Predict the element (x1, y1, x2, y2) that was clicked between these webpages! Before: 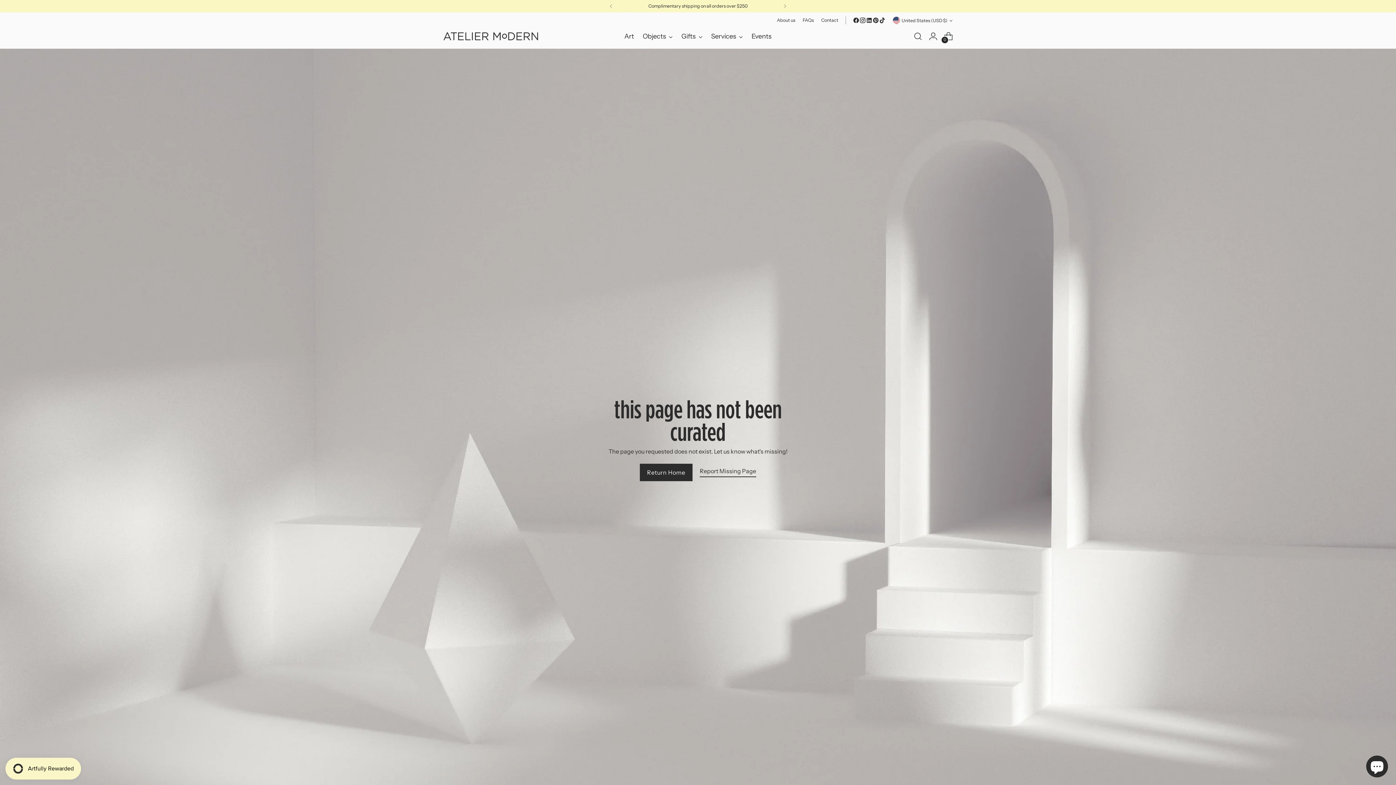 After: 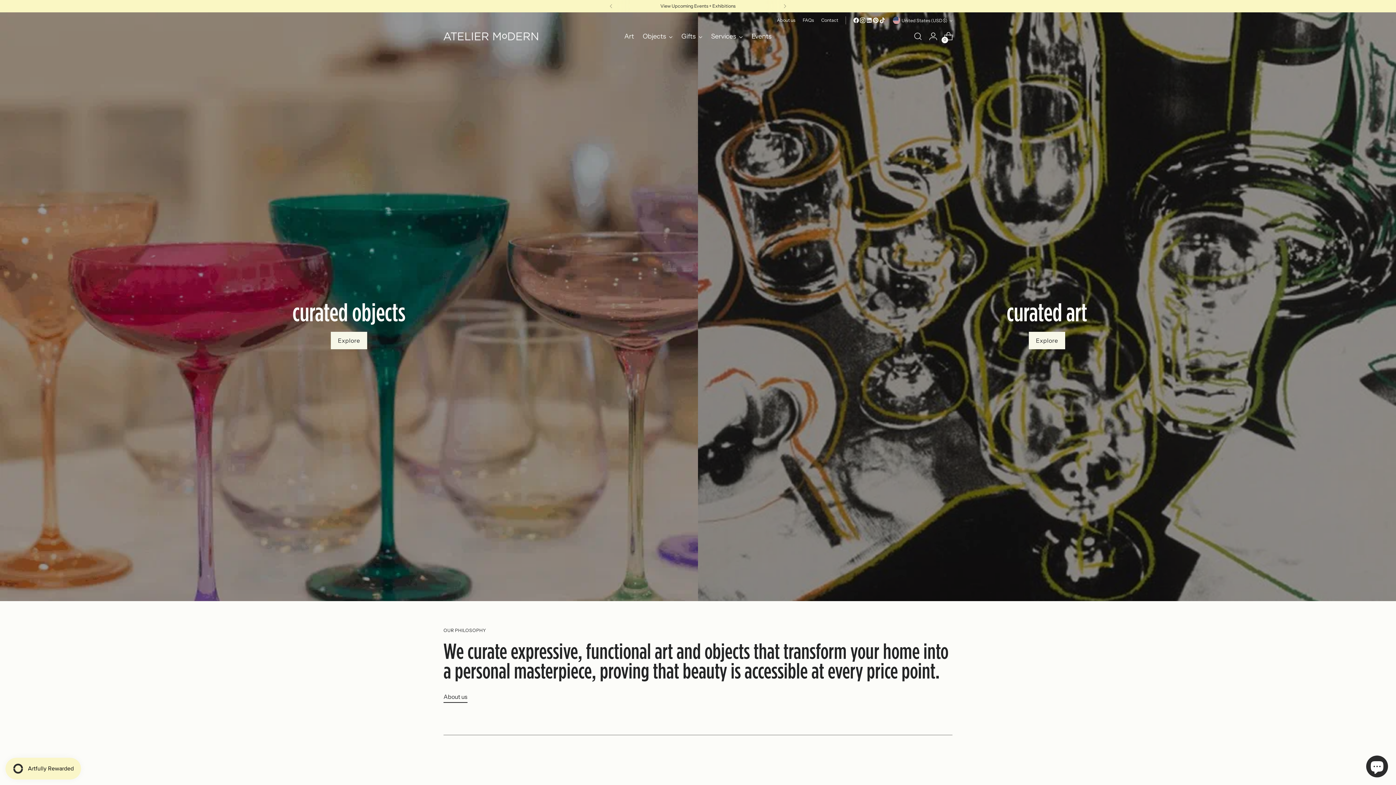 Action: bbox: (640, 464, 692, 481) label: Return Home